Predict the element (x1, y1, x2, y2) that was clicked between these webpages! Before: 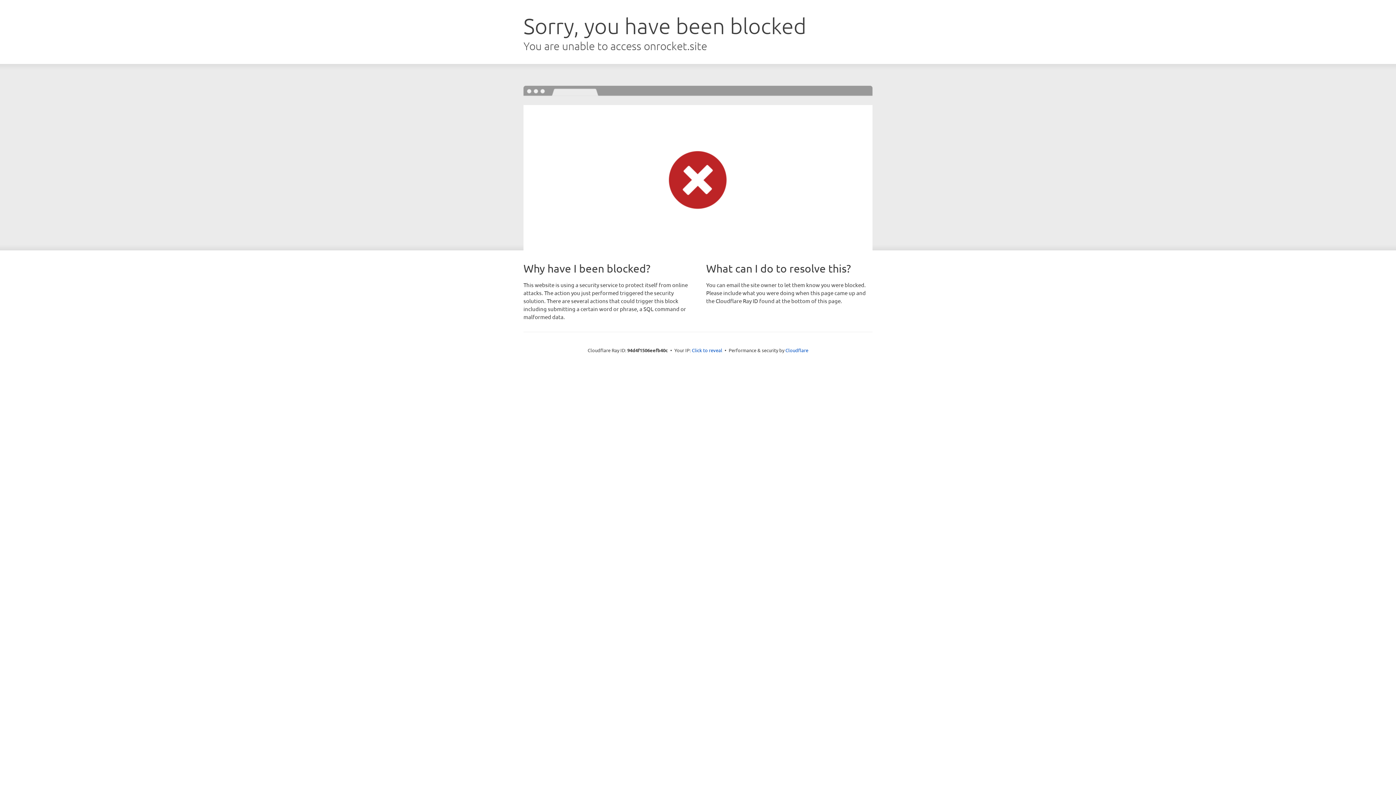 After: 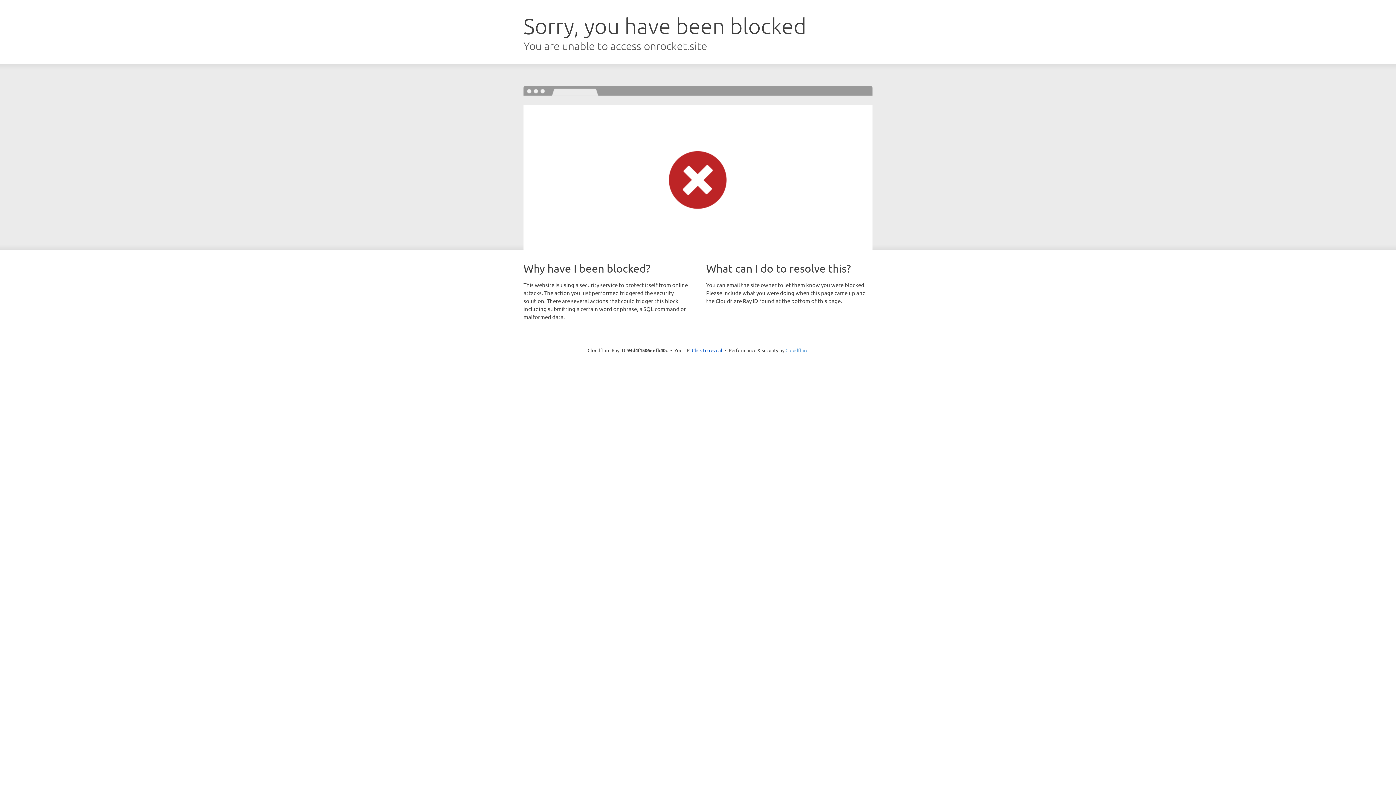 Action: bbox: (785, 347, 808, 353) label: Cloudflare